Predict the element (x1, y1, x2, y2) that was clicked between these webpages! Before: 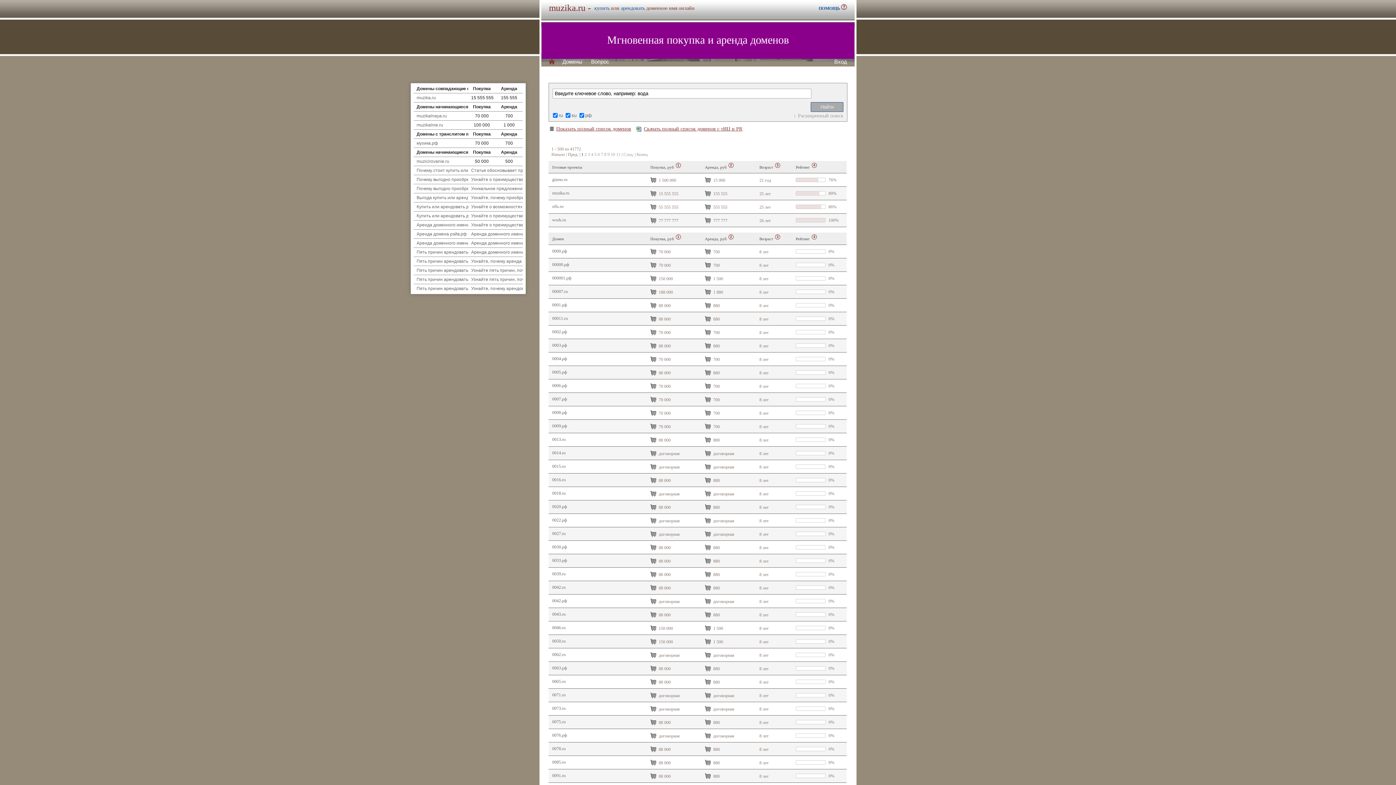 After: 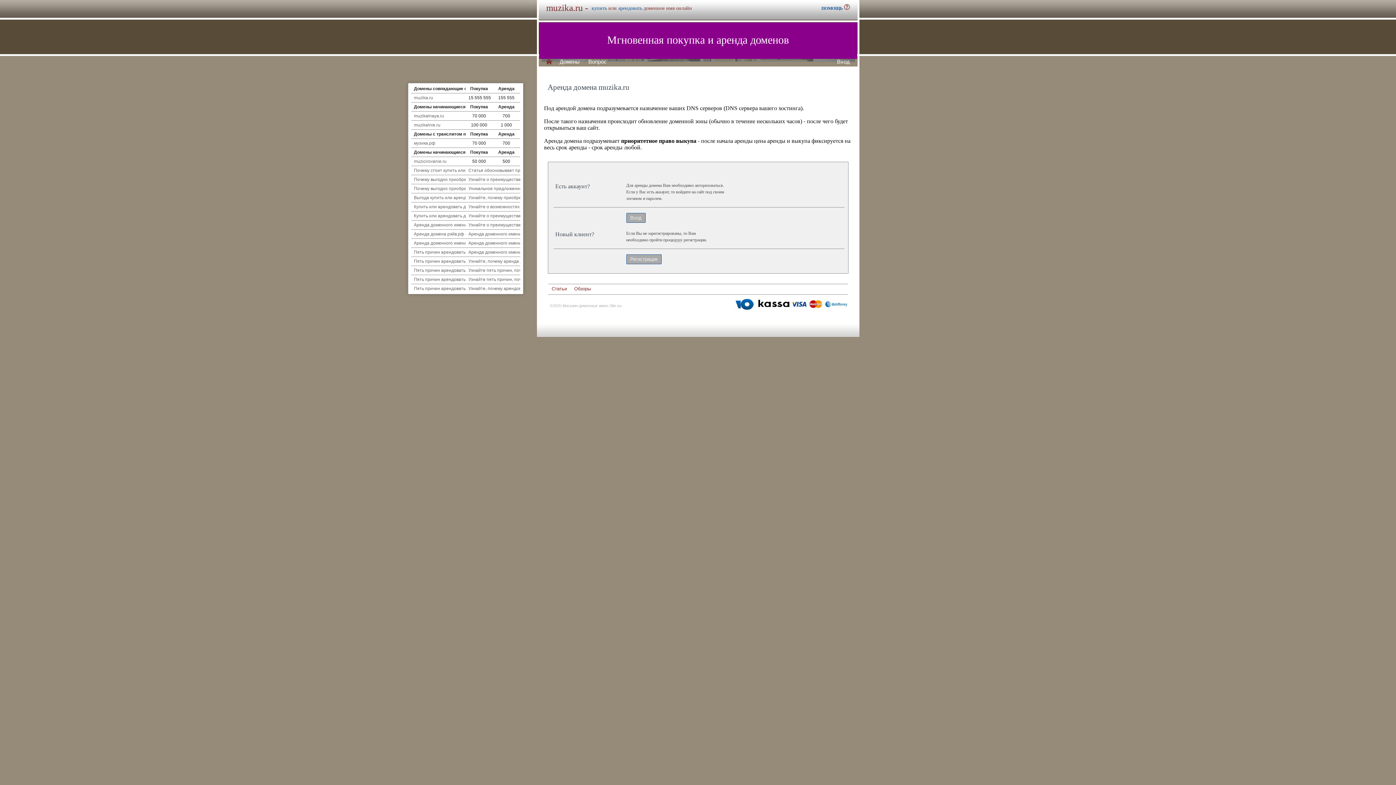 Action: label: арендовать bbox: (621, 5, 645, 10)